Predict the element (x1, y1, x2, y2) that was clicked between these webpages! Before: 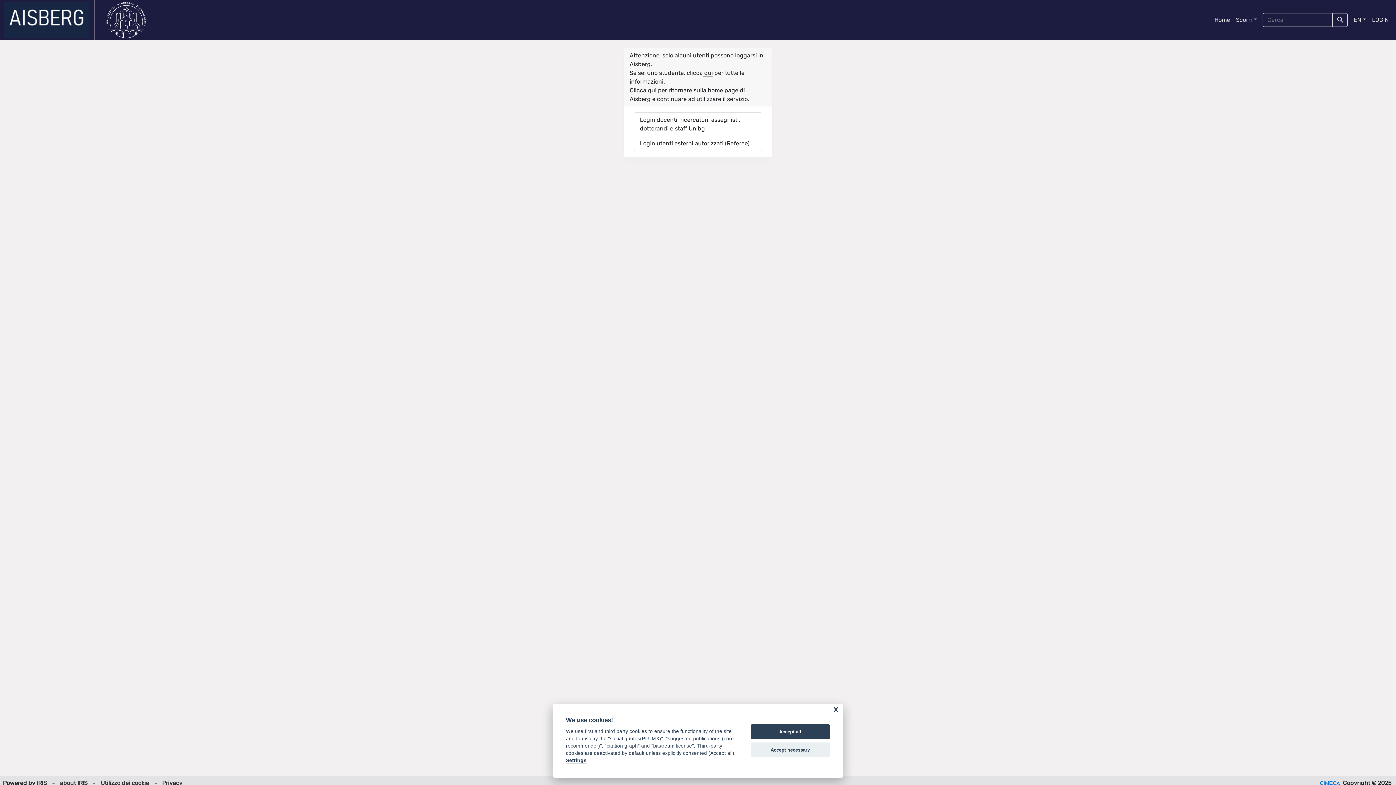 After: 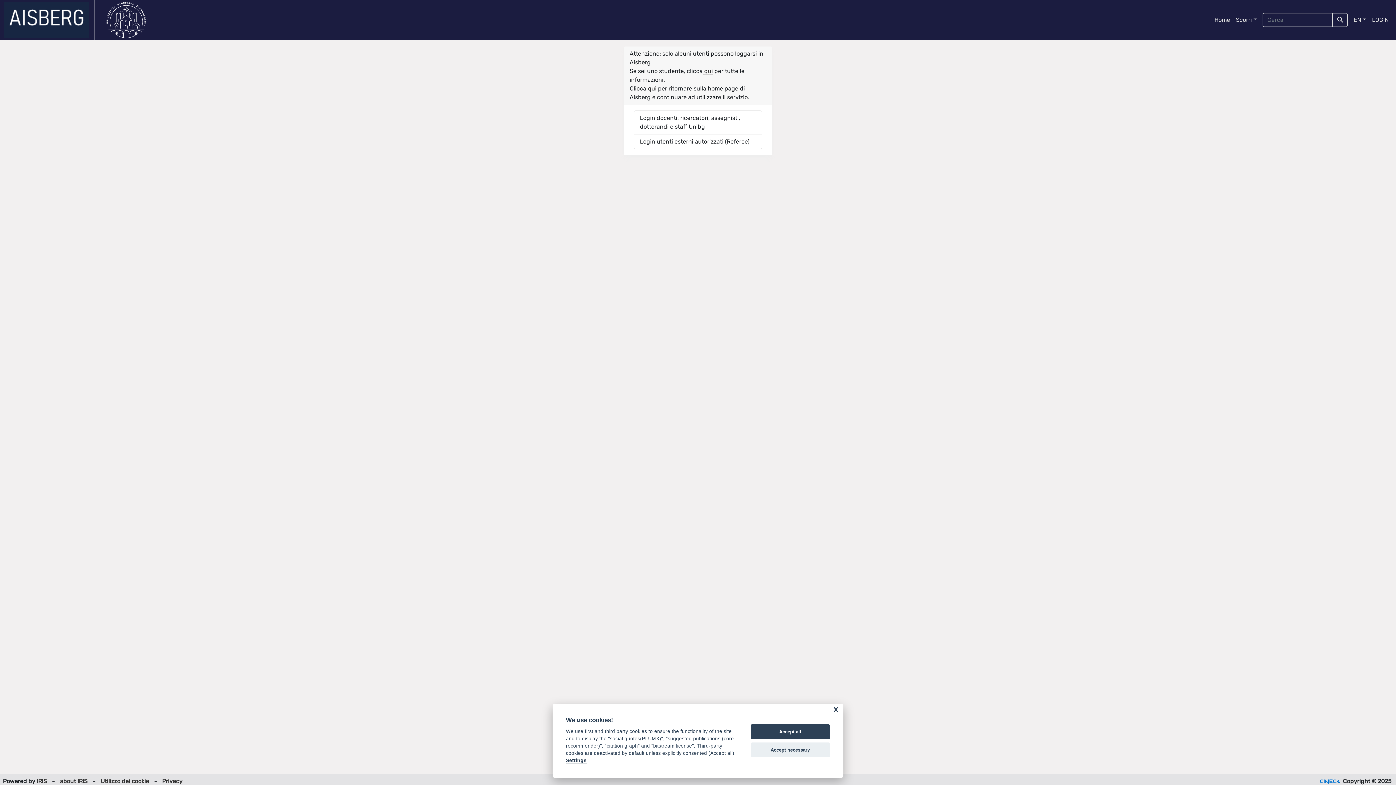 Action: bbox: (1320, 780, 1340, 787)